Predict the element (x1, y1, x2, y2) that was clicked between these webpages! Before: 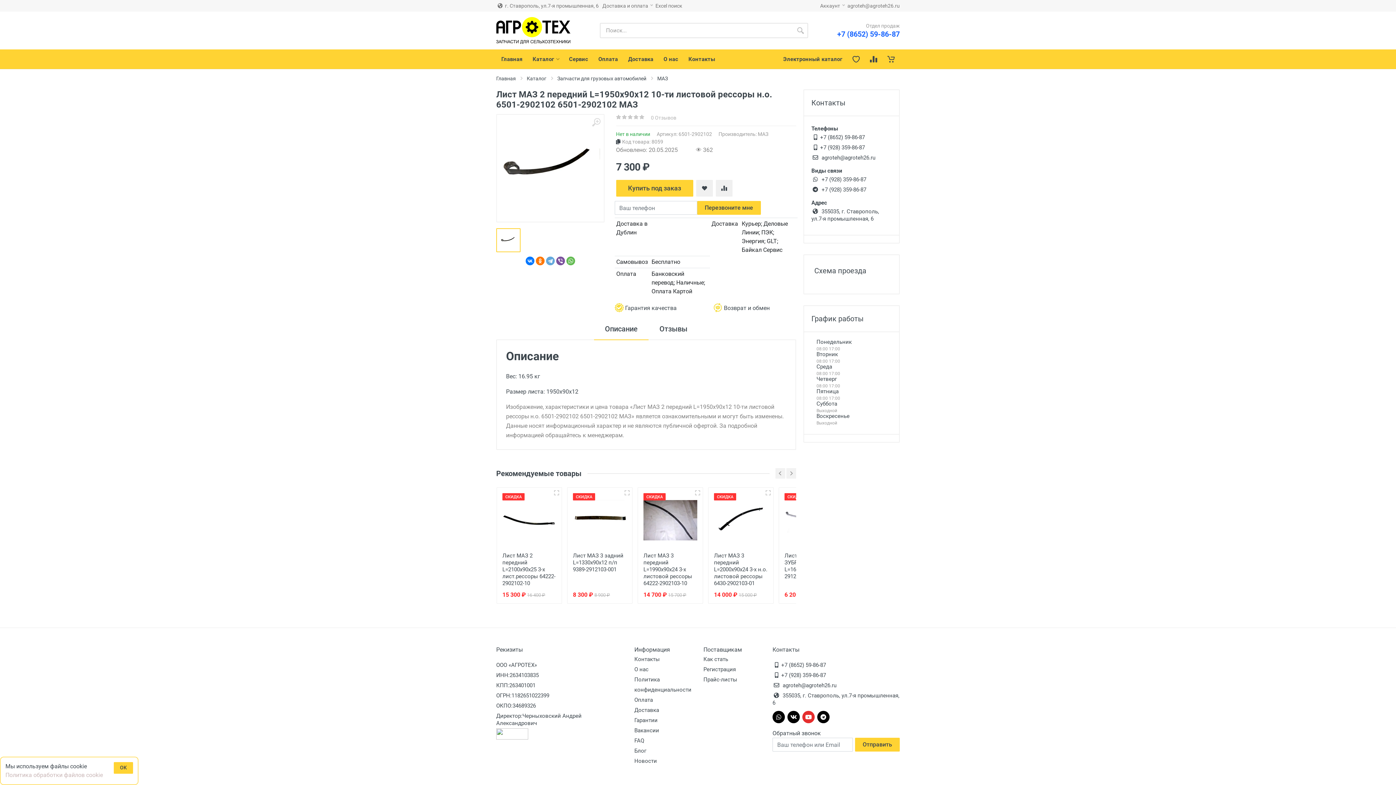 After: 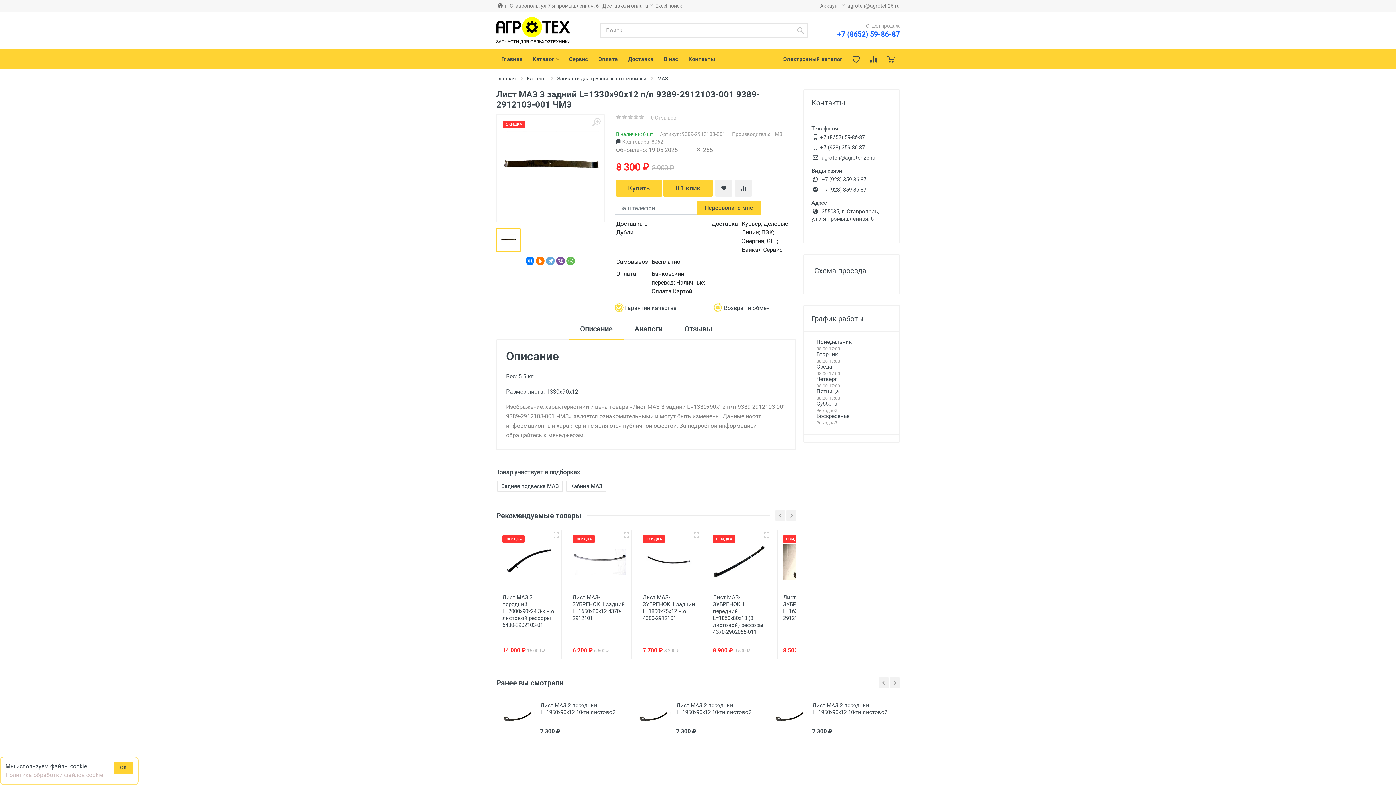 Action: bbox: (573, 493, 626, 547)